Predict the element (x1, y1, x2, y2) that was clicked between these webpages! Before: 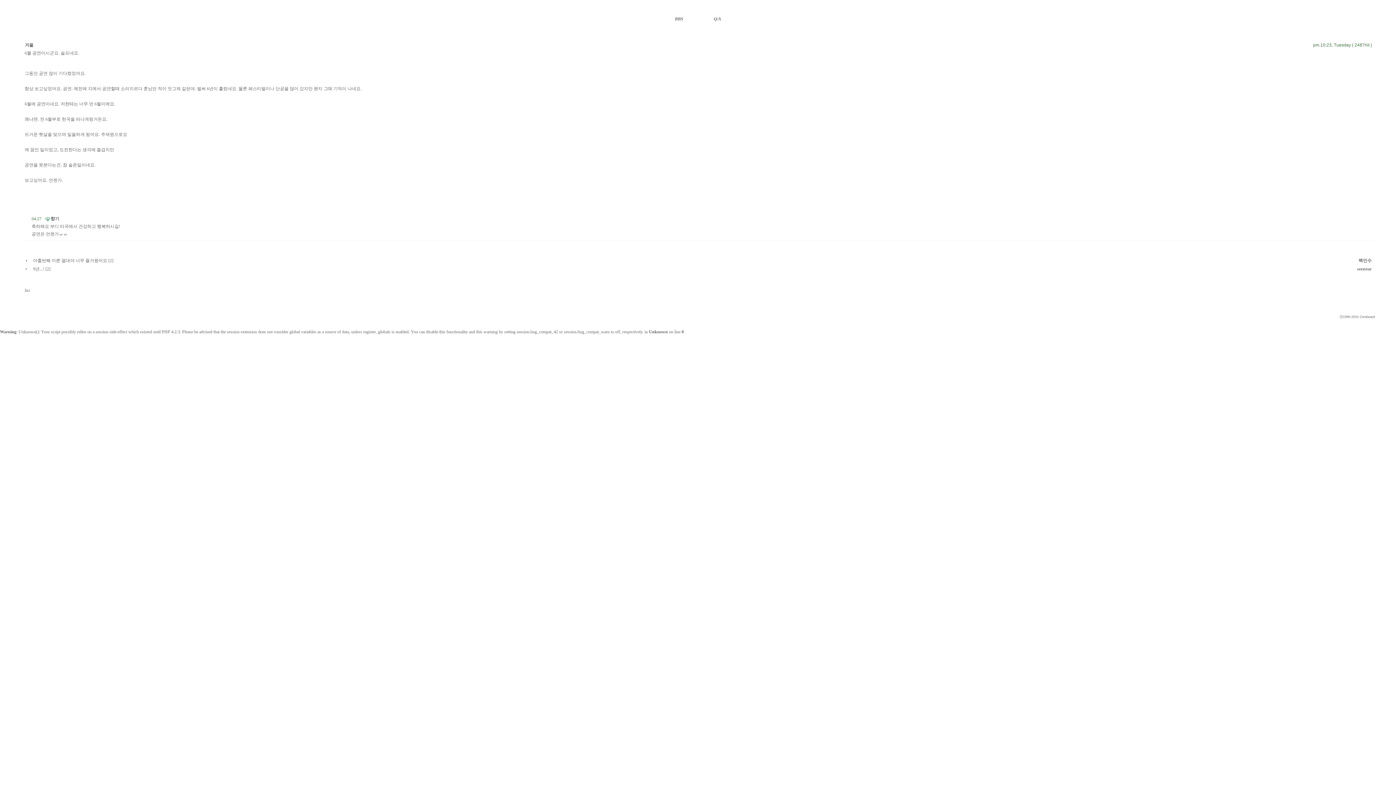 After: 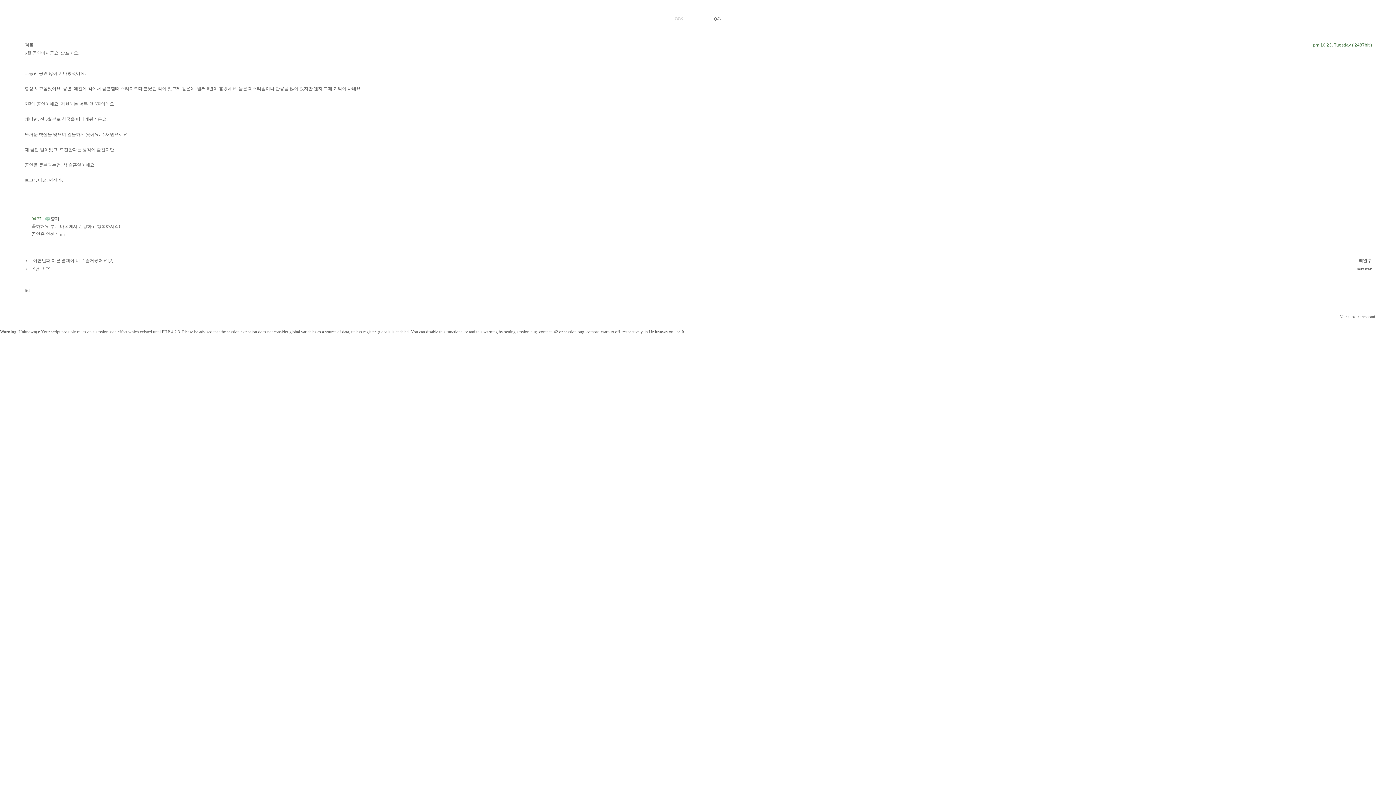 Action: bbox: (675, 16, 684, 21) label: BBS 